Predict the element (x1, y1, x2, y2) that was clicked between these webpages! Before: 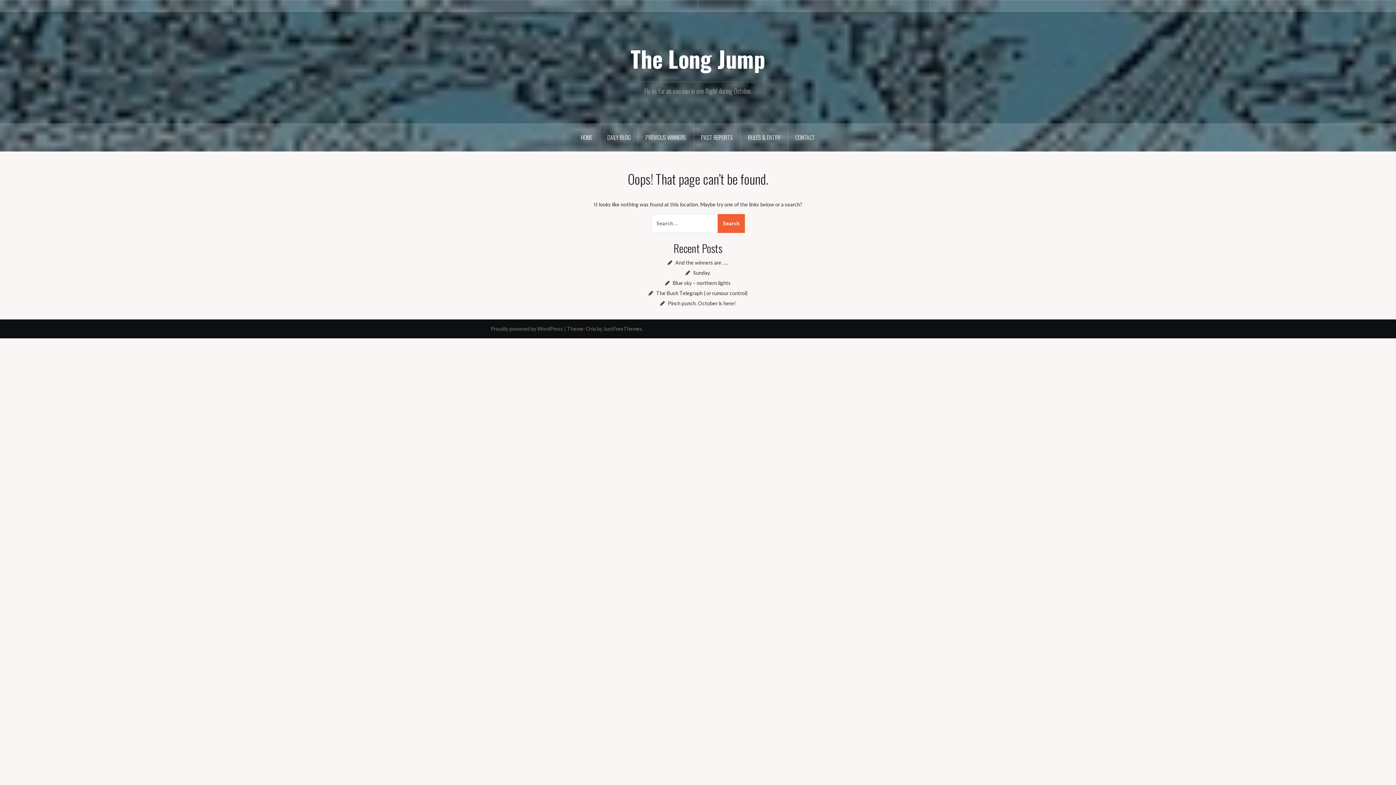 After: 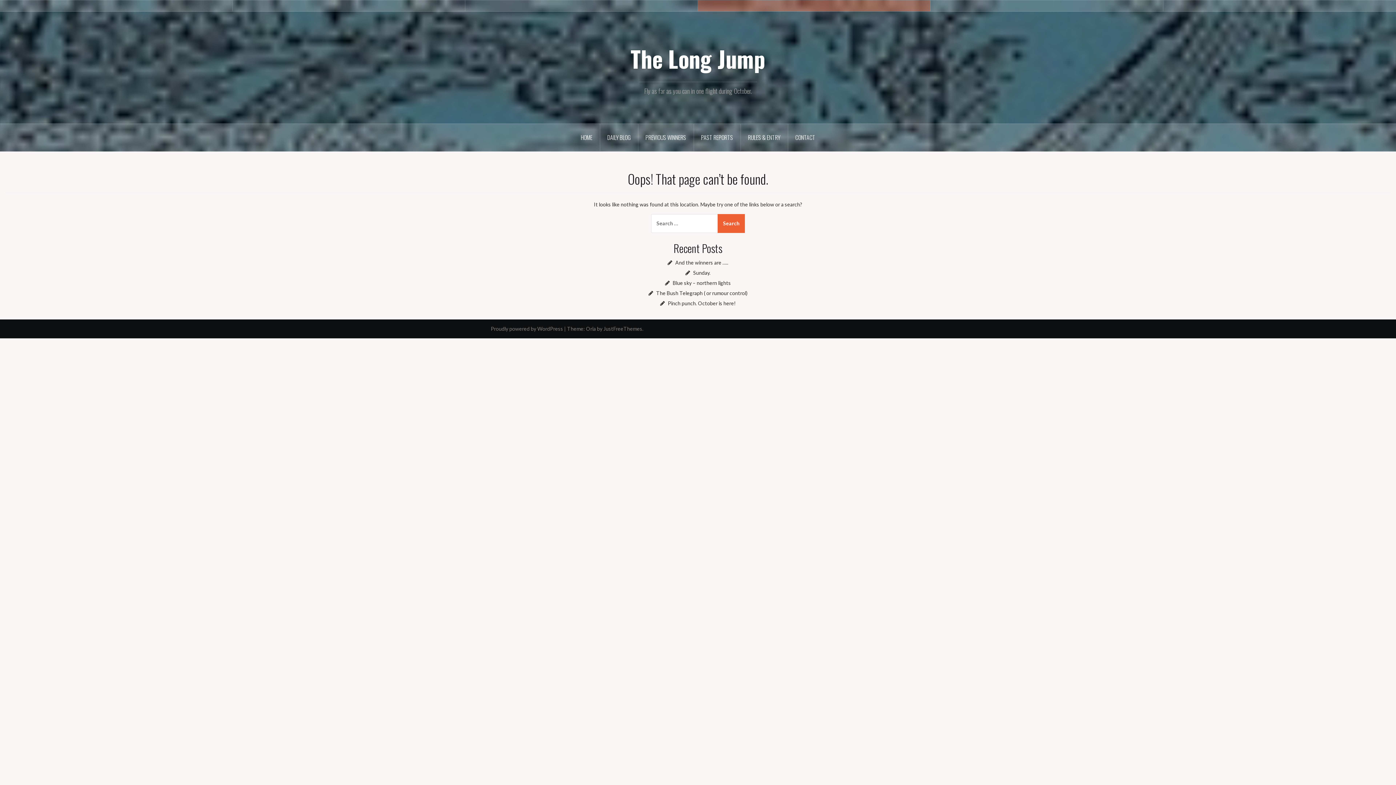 Action: bbox: (698, 0, 930, 11) label: Past reports